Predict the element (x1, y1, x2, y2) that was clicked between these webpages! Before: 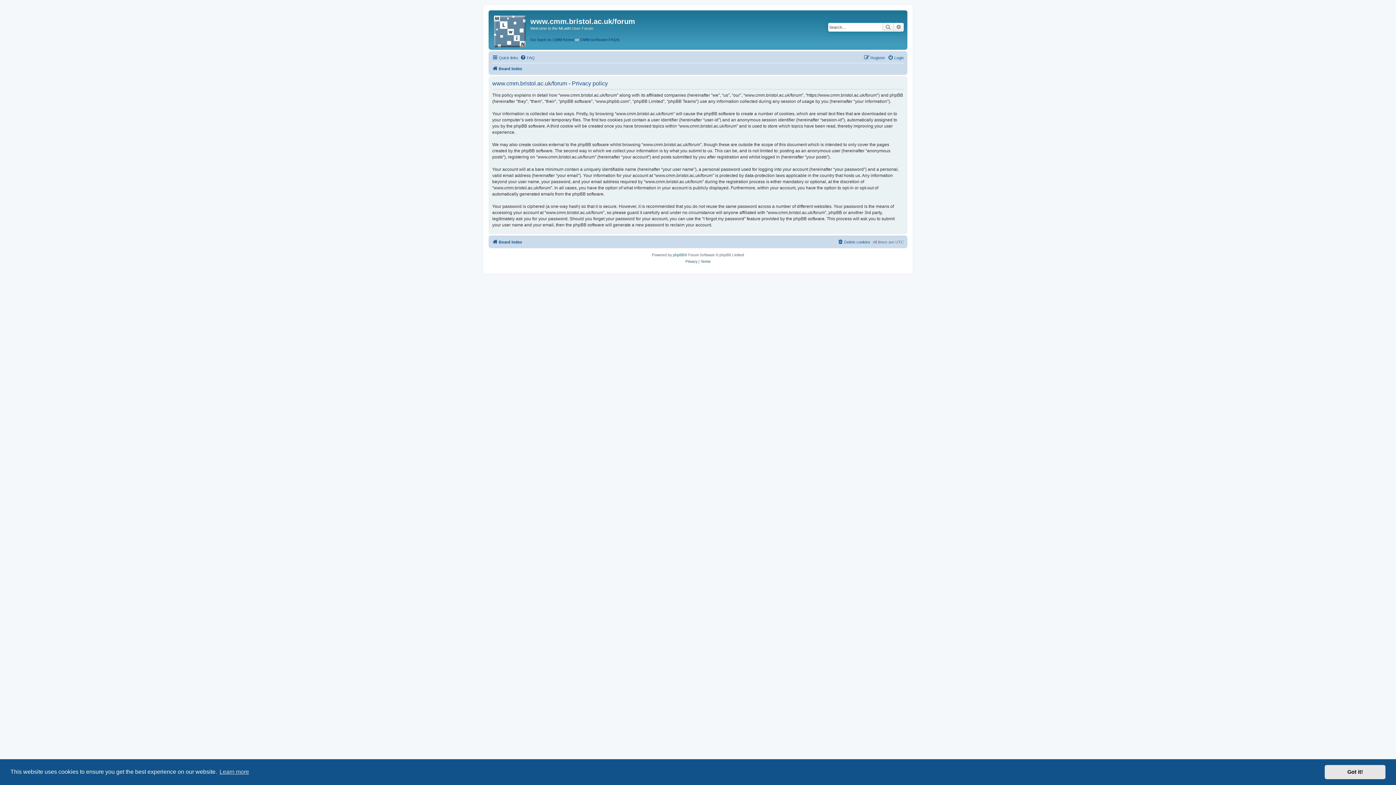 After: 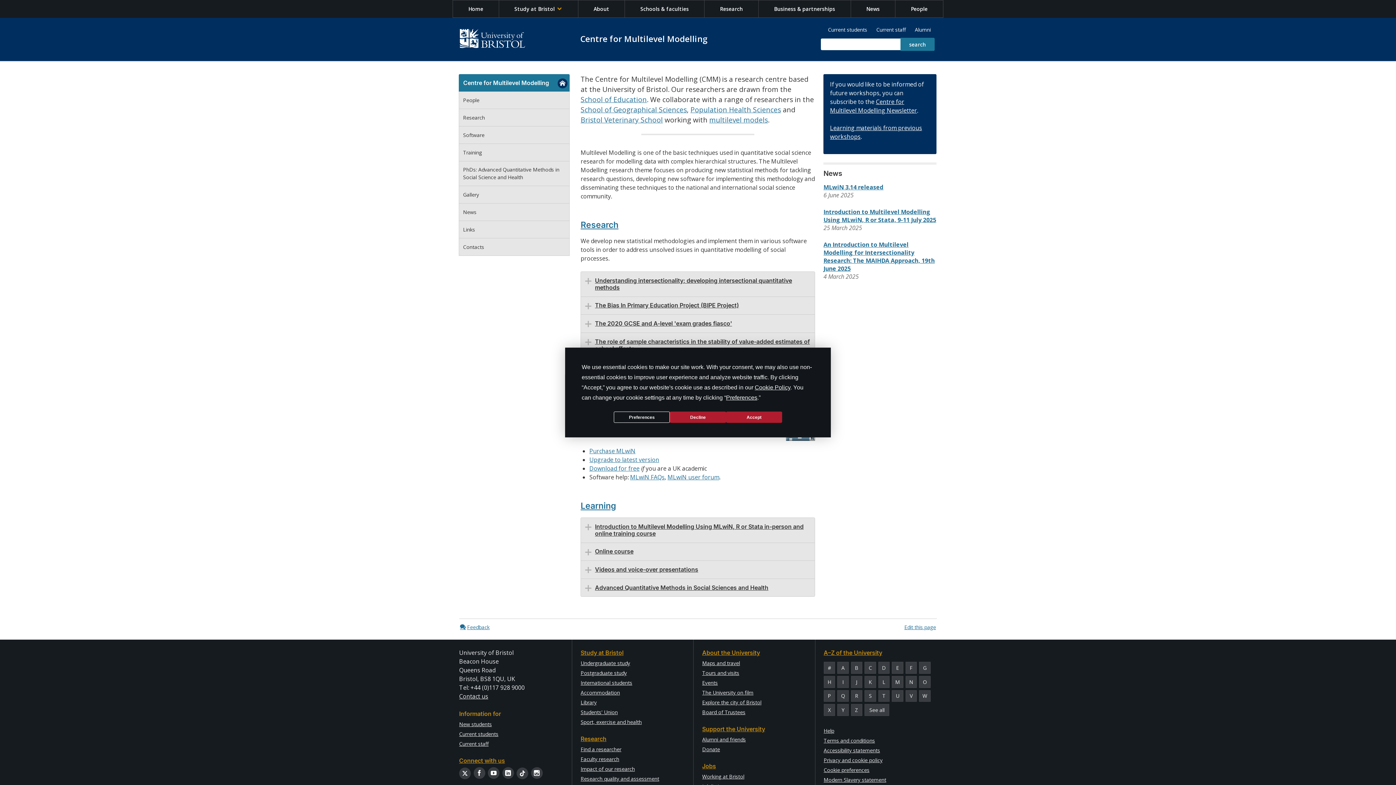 Action: label: Go back to CMM home bbox: (530, 36, 574, 42)